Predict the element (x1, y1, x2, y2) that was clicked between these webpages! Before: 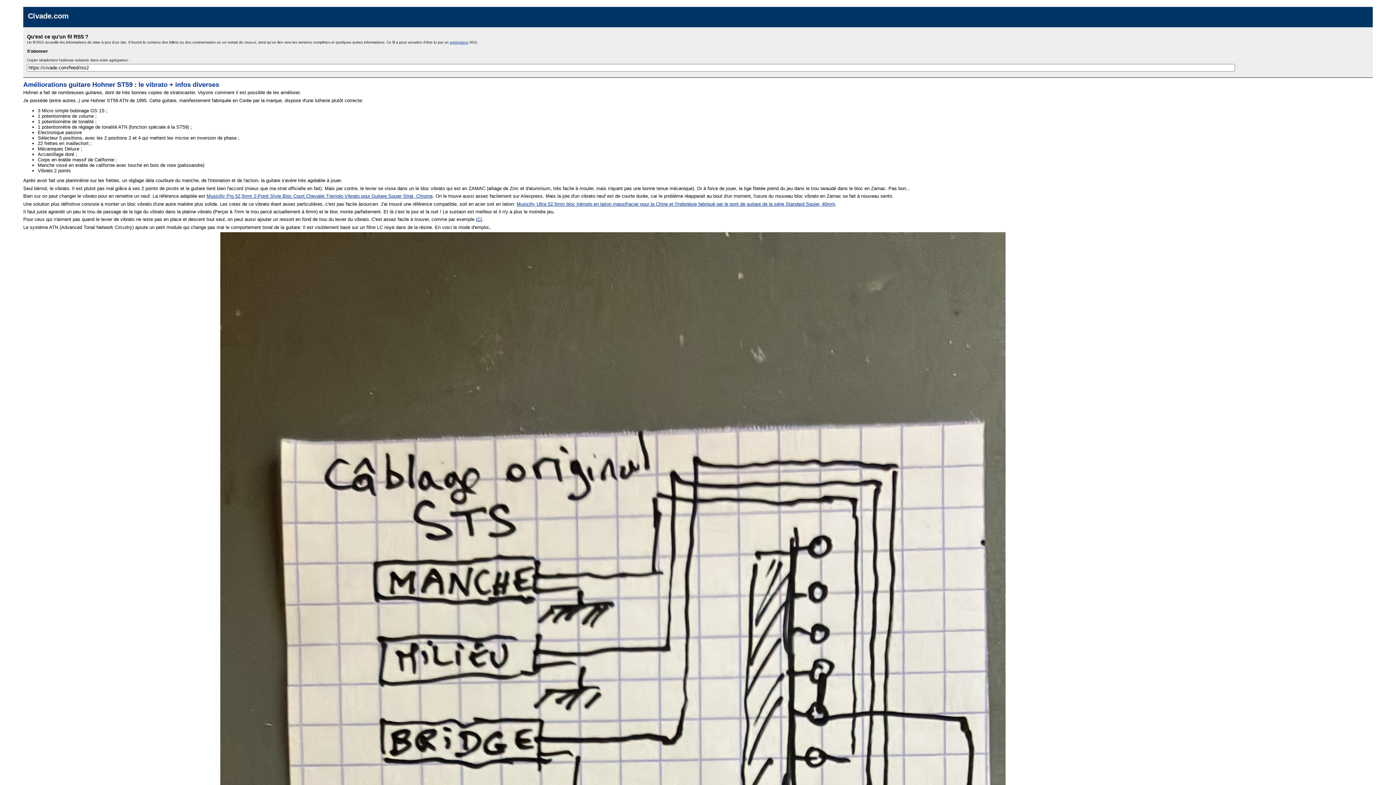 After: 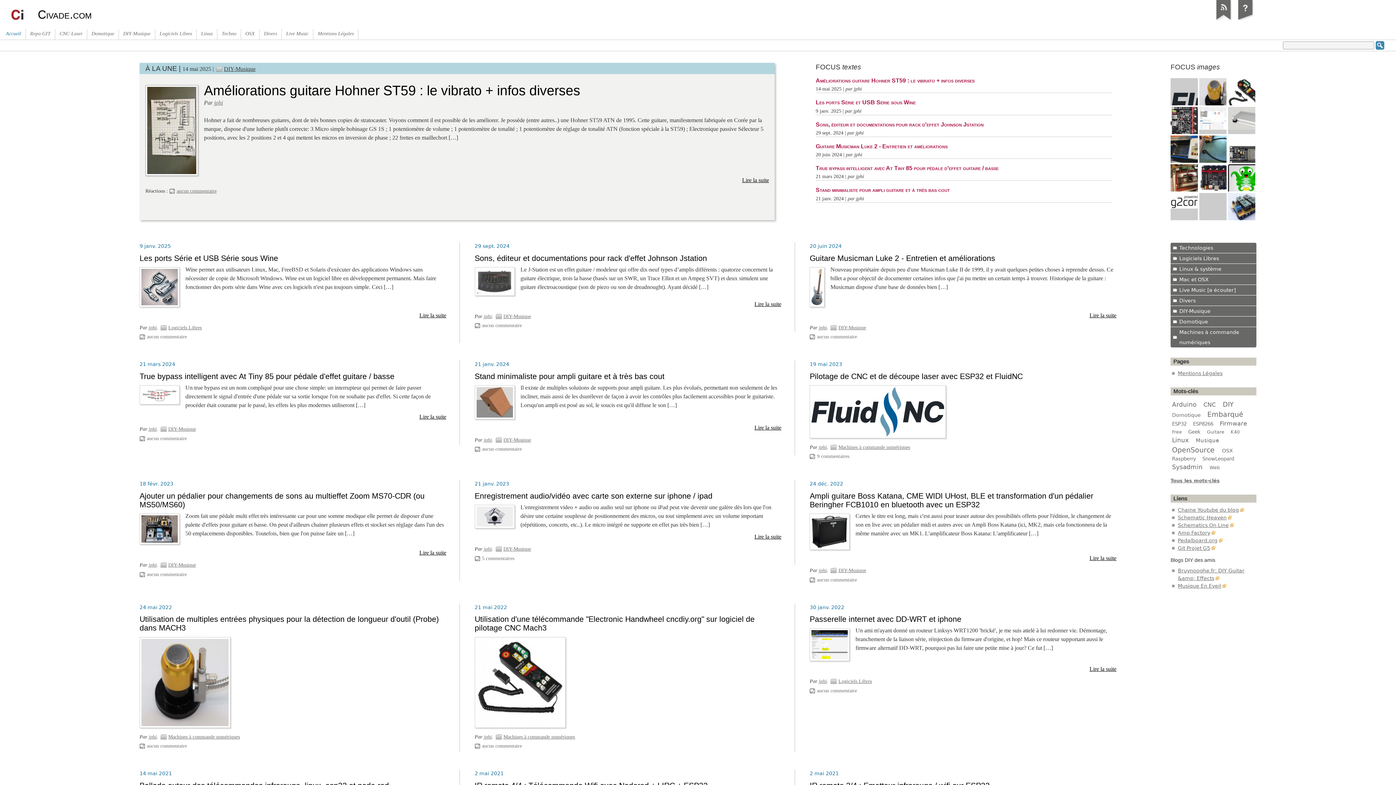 Action: bbox: (27, 11, 68, 19) label: Civade.com